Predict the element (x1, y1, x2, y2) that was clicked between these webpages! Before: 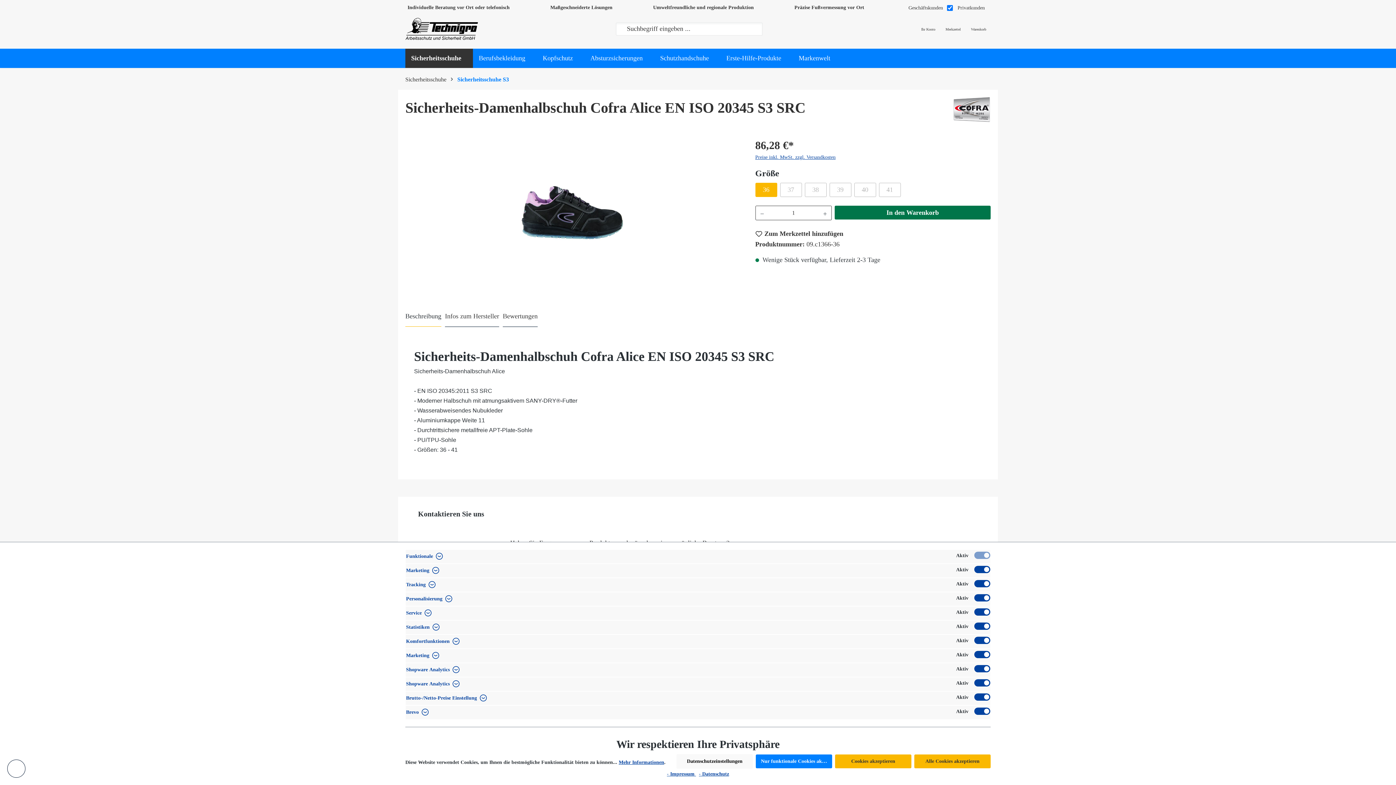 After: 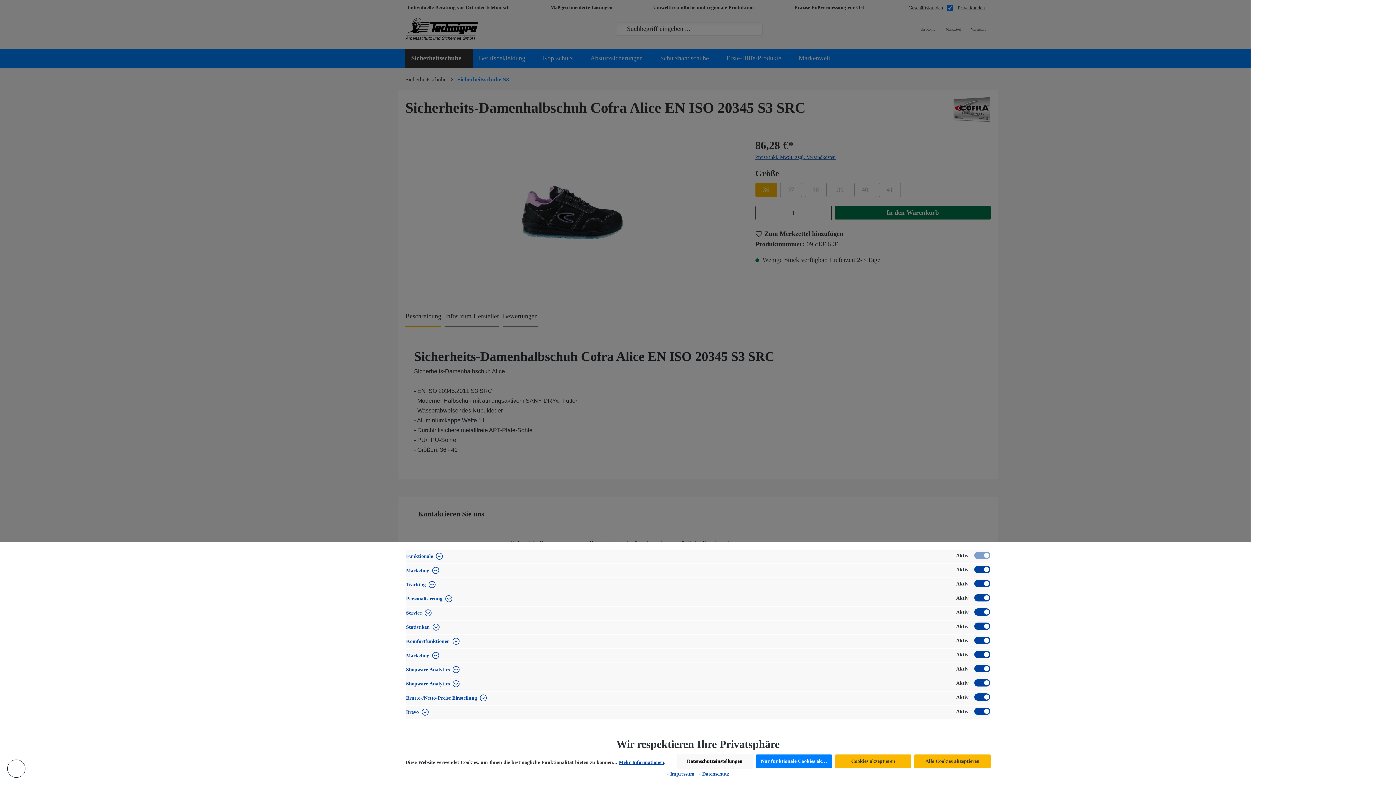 Action: bbox: (966, 26, 990, 32) label: Warenkorb